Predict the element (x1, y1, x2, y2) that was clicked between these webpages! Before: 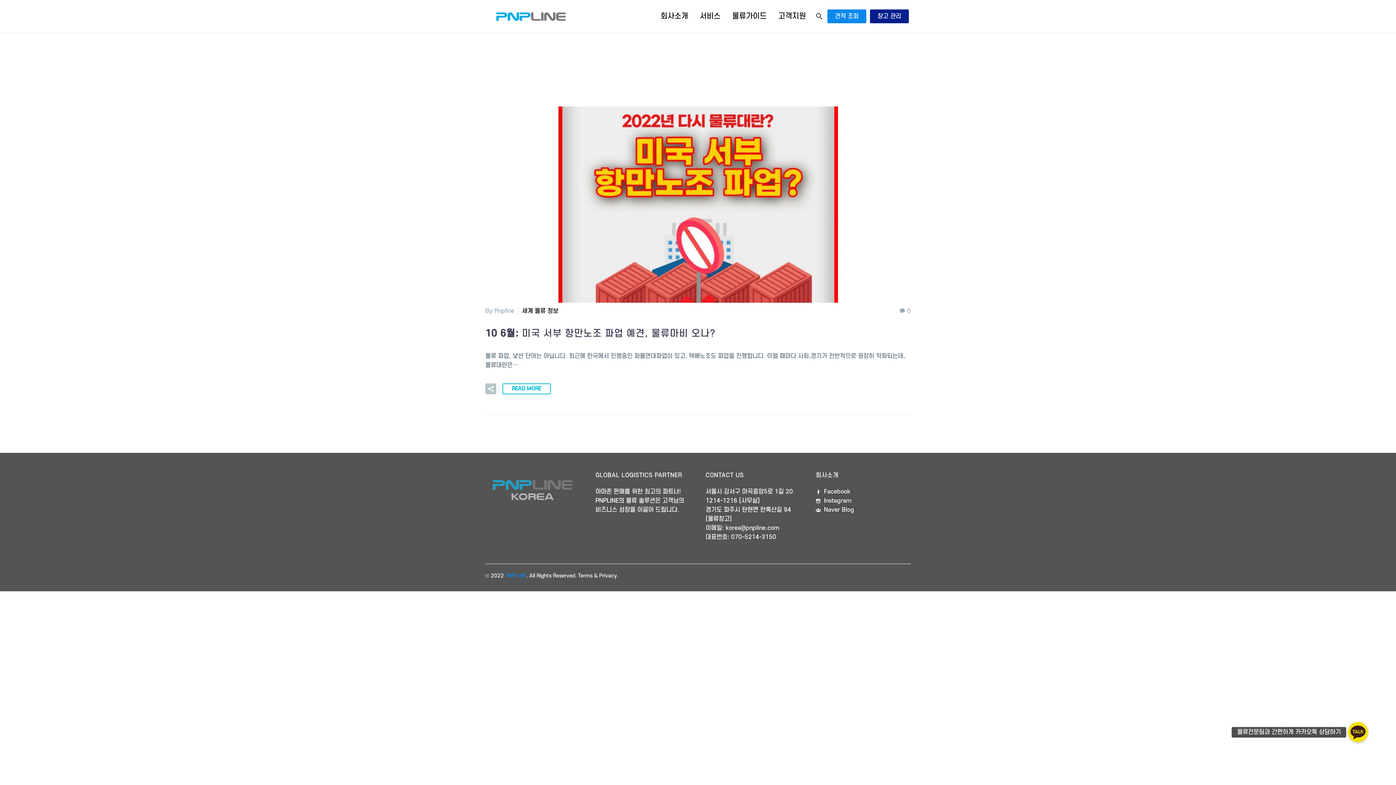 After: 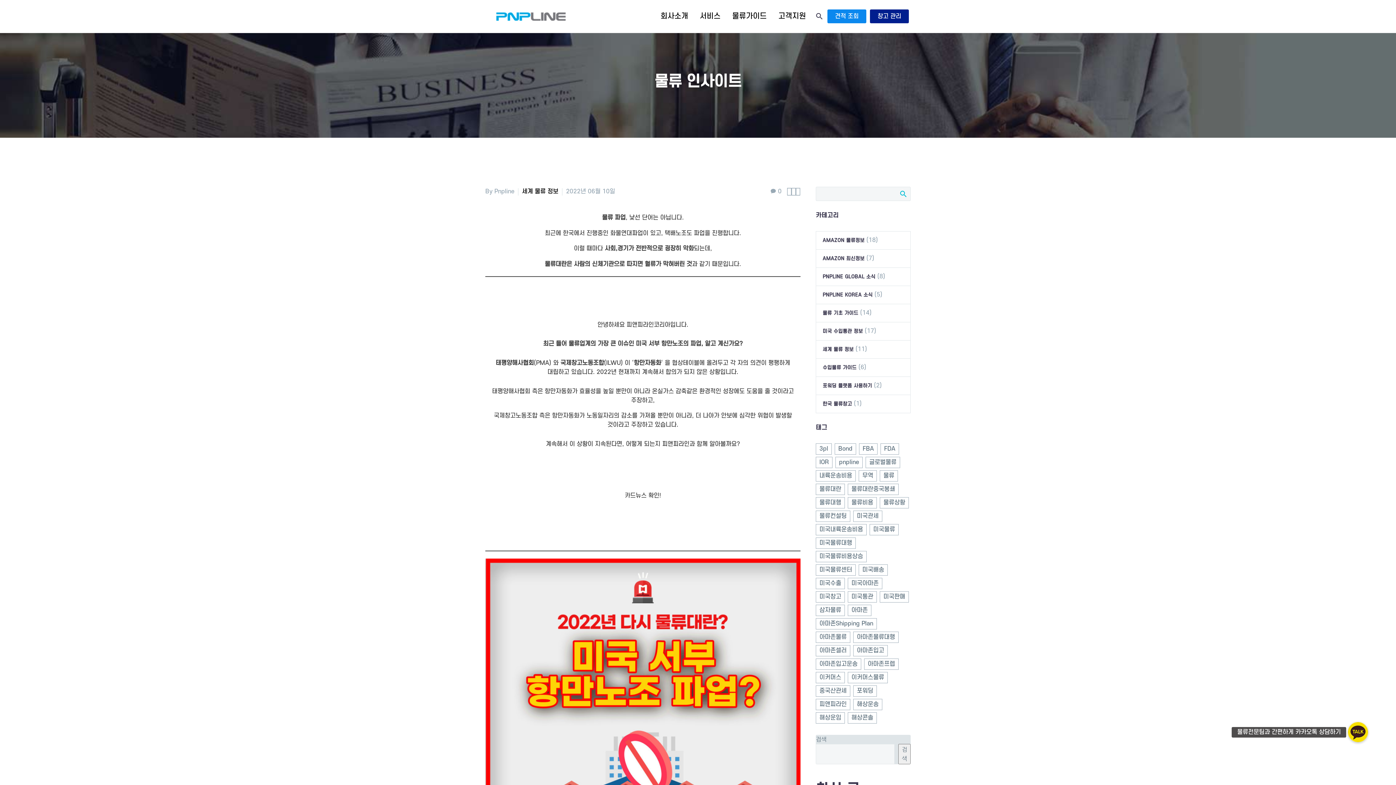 Action: bbox: (485, 106, 910, 302)